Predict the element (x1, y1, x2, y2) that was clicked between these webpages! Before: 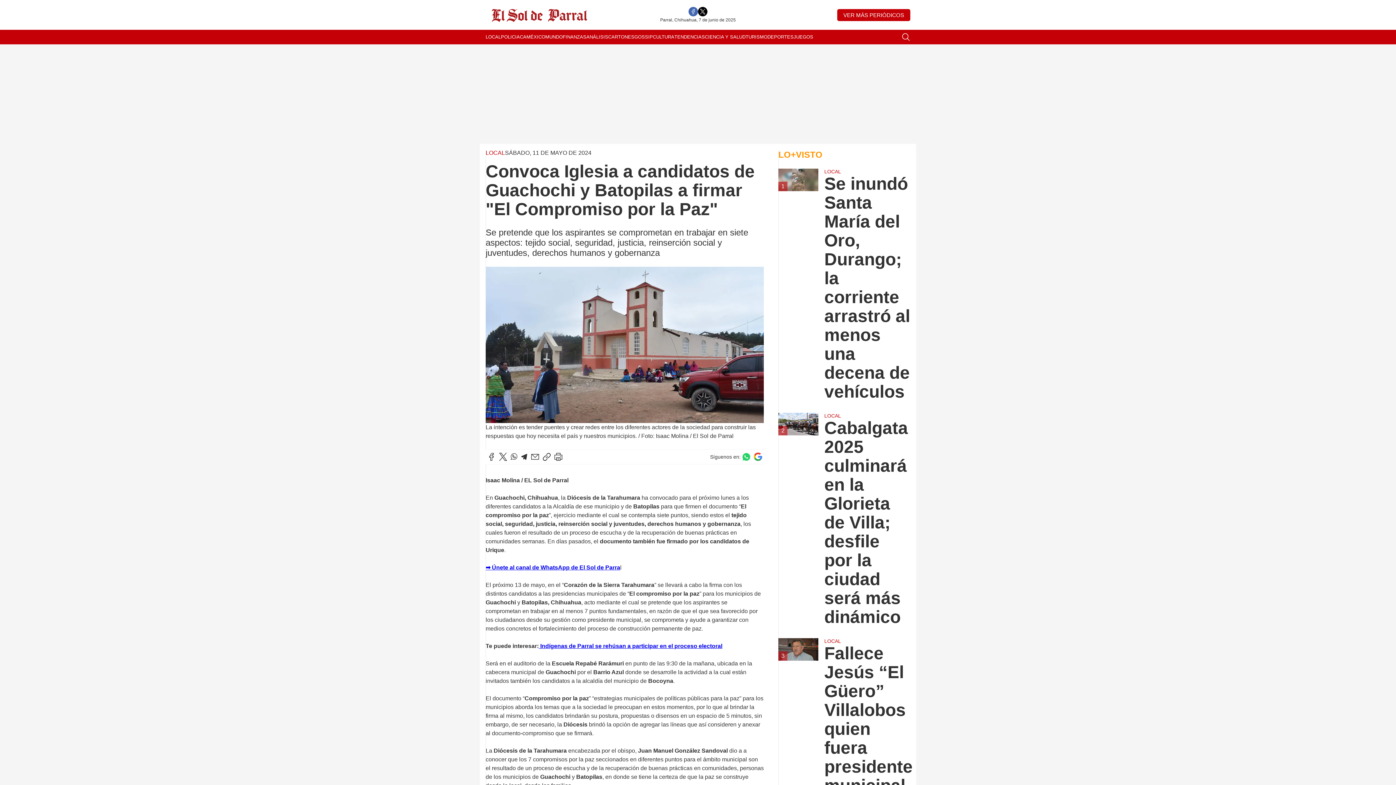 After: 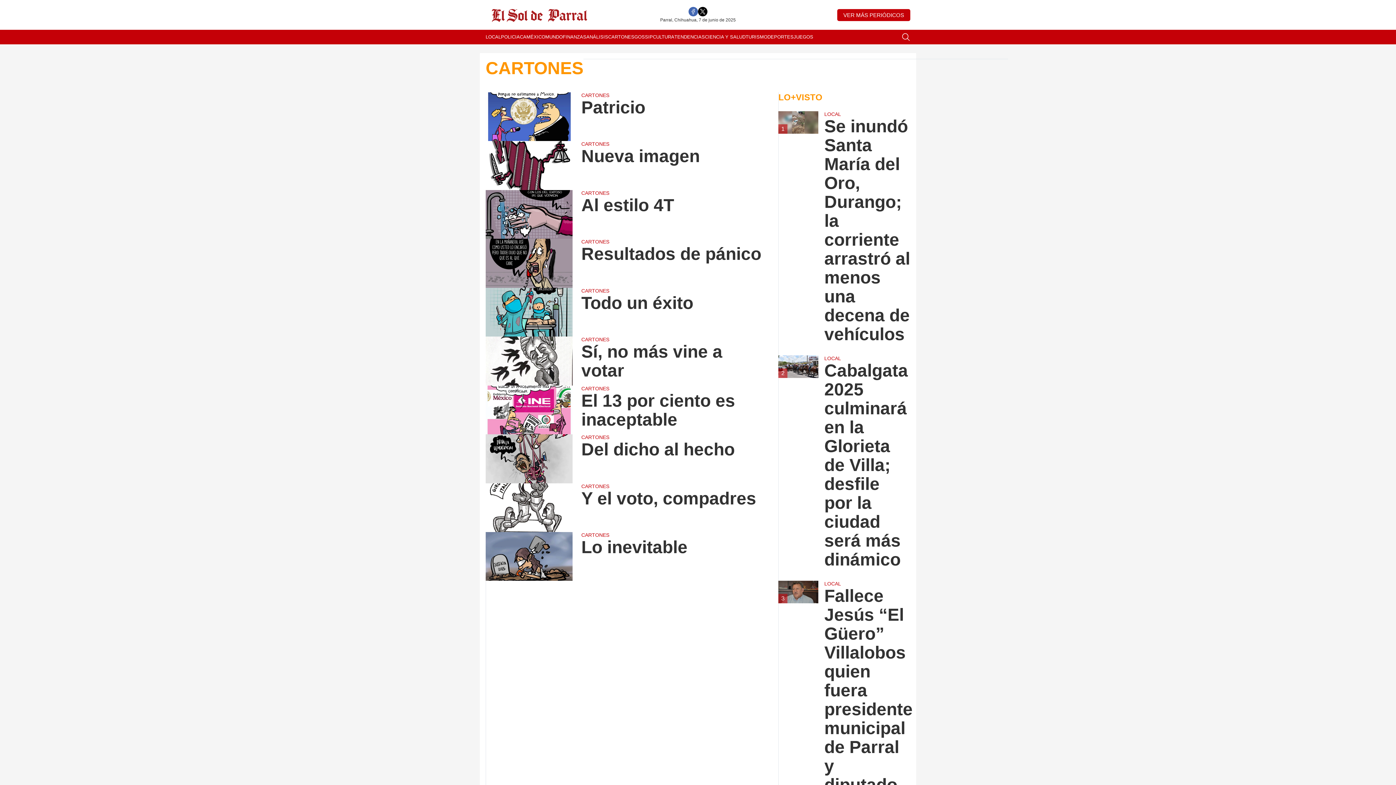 Action: label: CARTONES bbox: (608, 29, 634, 44)